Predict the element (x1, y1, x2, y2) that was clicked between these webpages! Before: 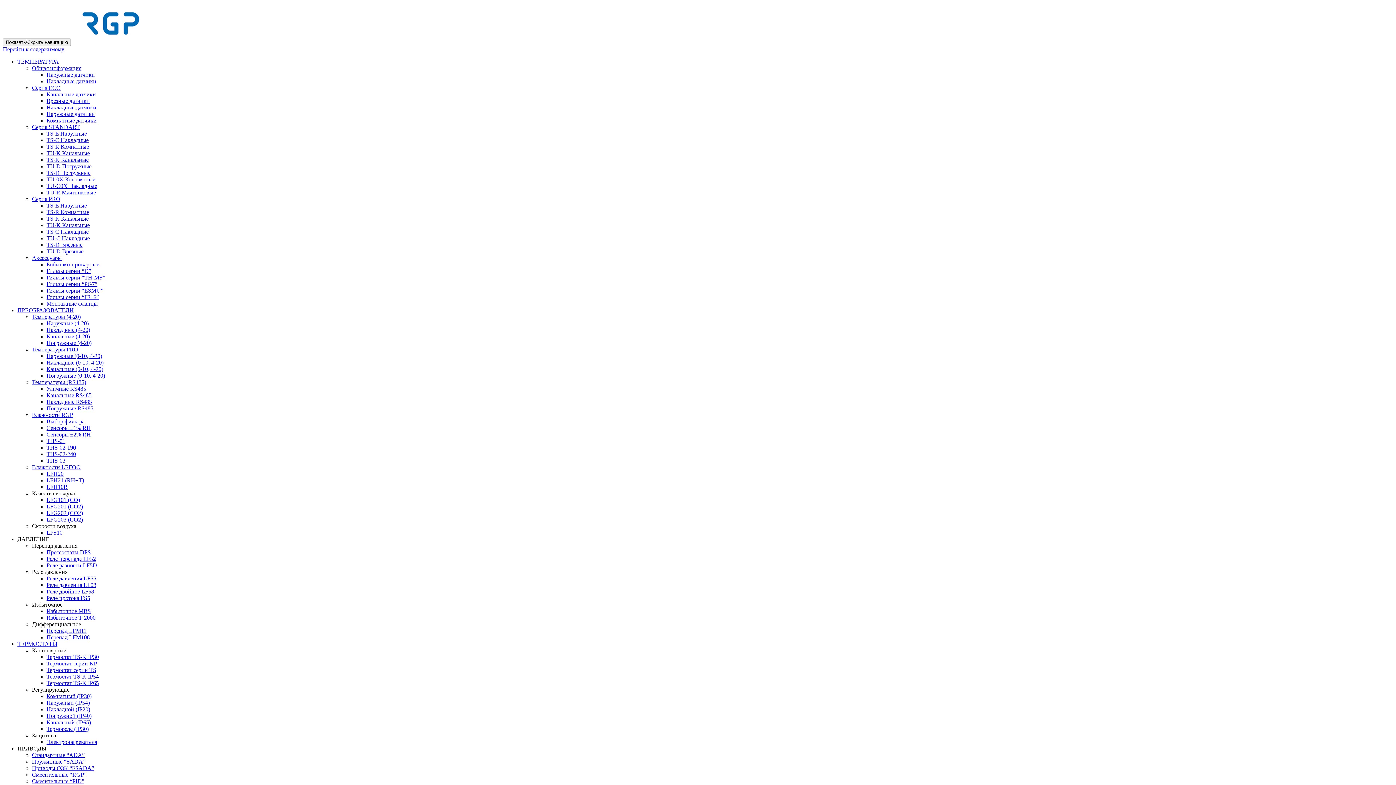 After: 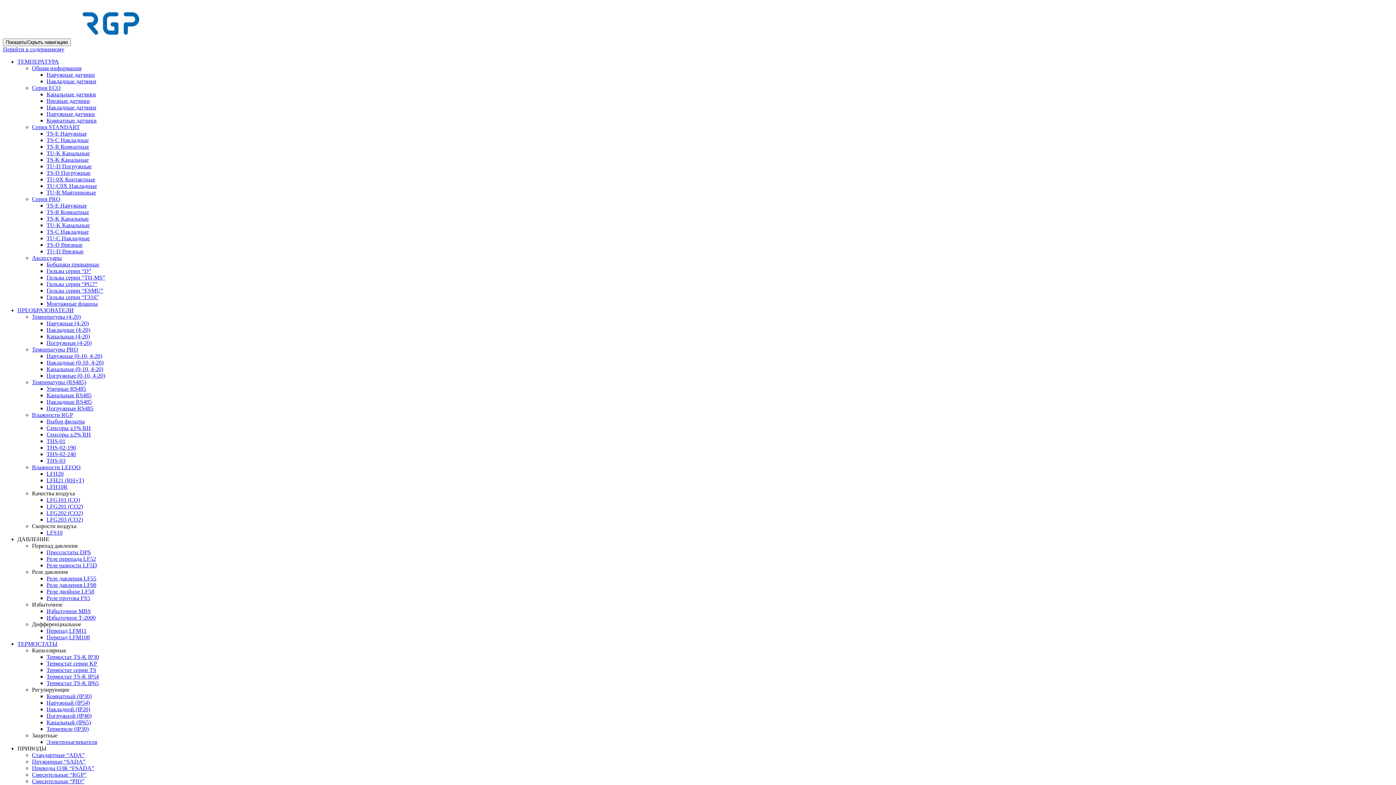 Action: bbox: (46, 700, 89, 706) label: Наружный (IP54)